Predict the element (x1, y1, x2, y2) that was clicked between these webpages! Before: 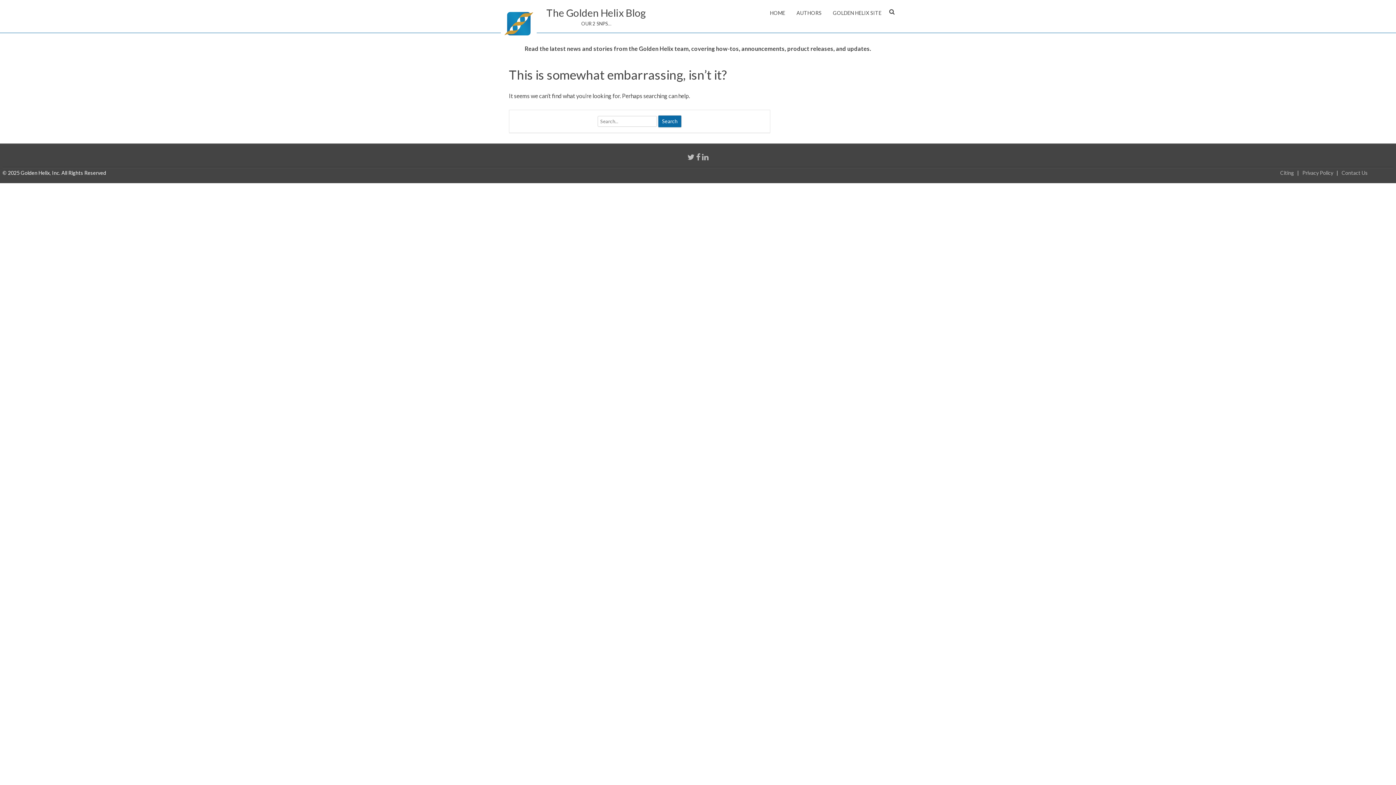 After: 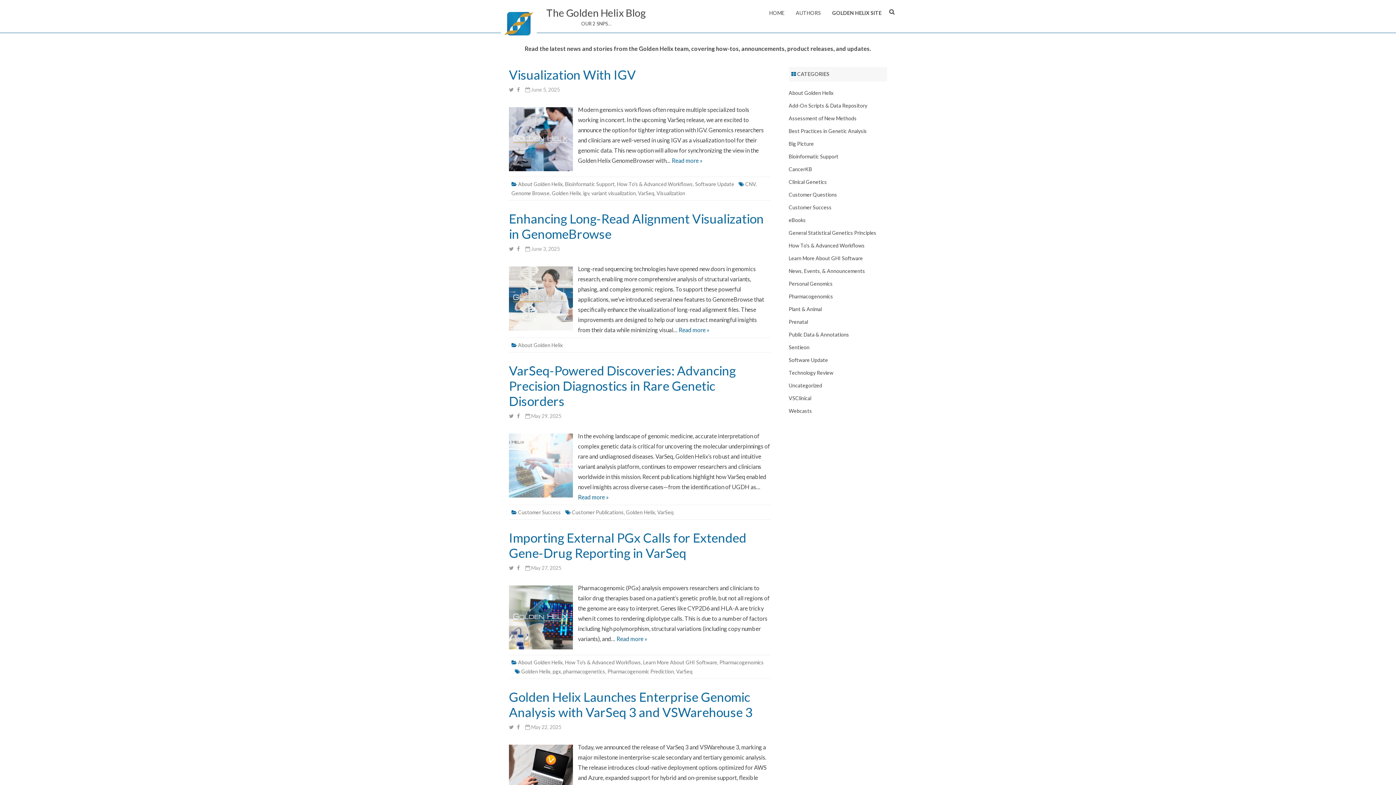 Action: bbox: (770, 3, 785, 22) label: HOME